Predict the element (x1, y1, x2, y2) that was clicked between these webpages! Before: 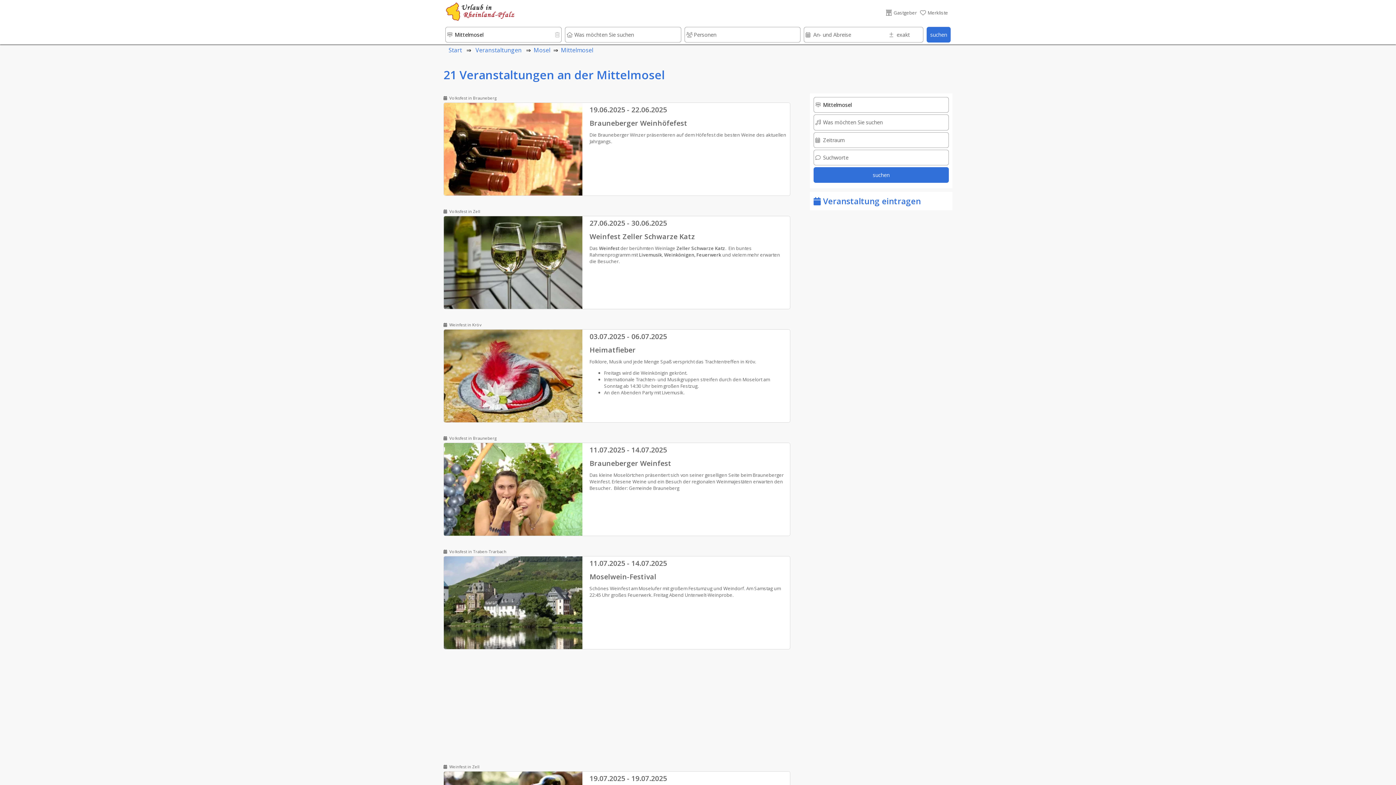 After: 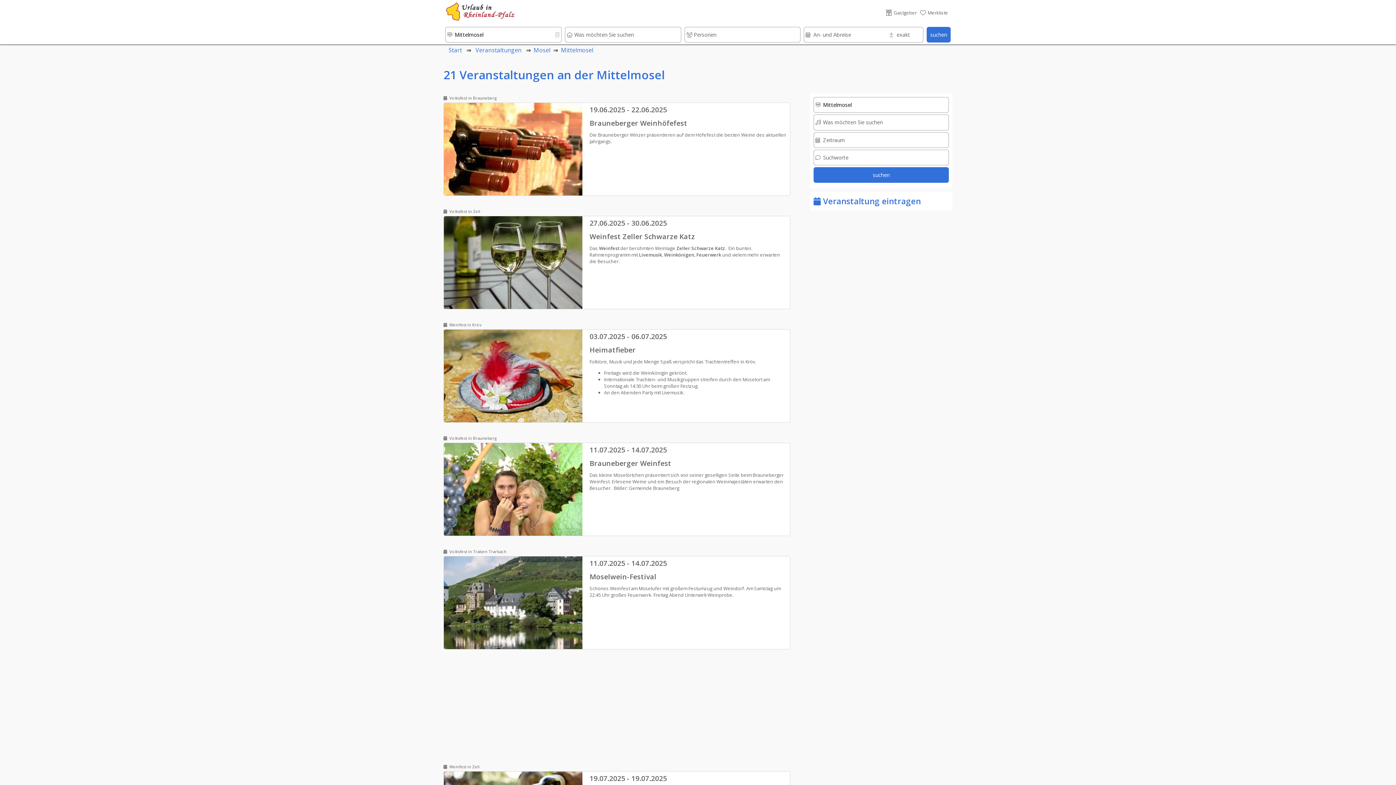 Action: bbox: (561, 46, 593, 54) label: Mittelmosel